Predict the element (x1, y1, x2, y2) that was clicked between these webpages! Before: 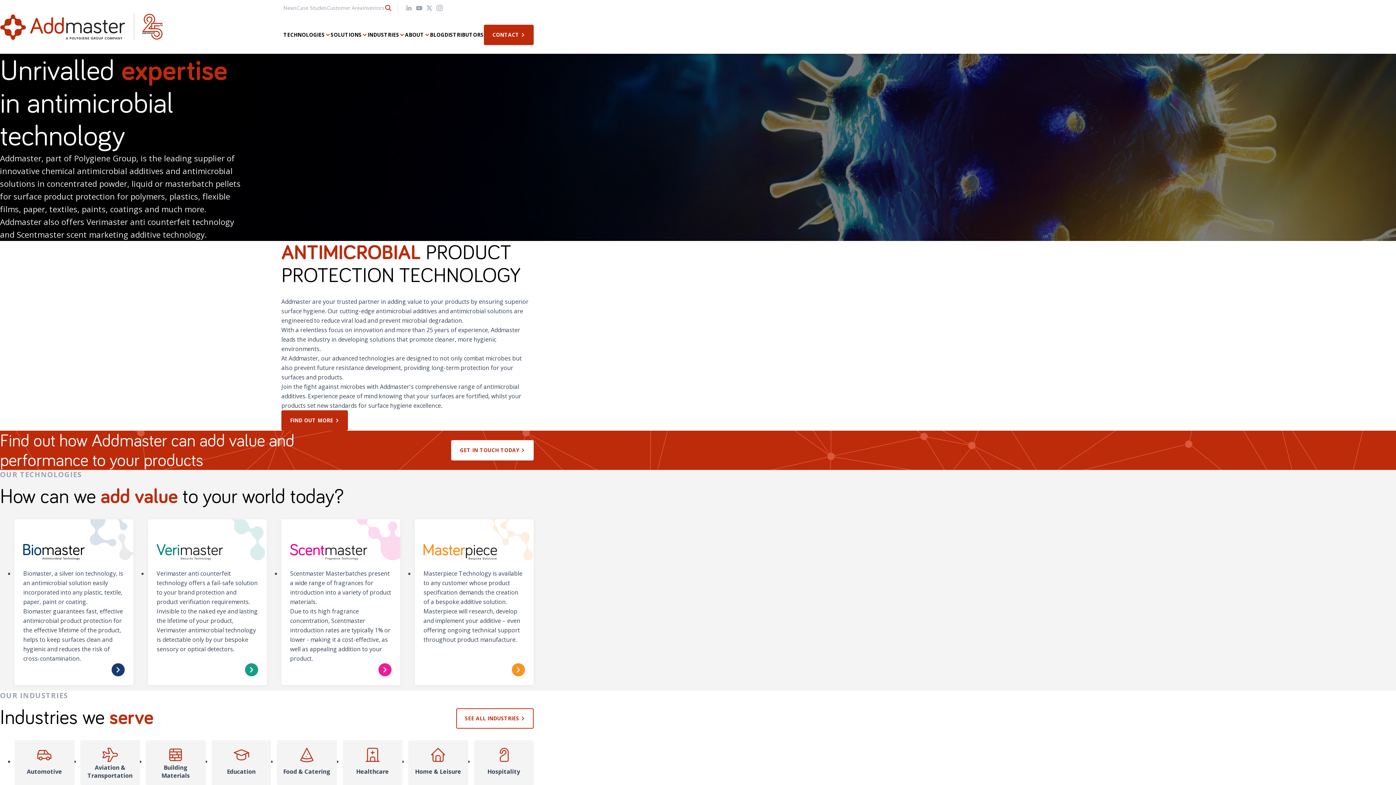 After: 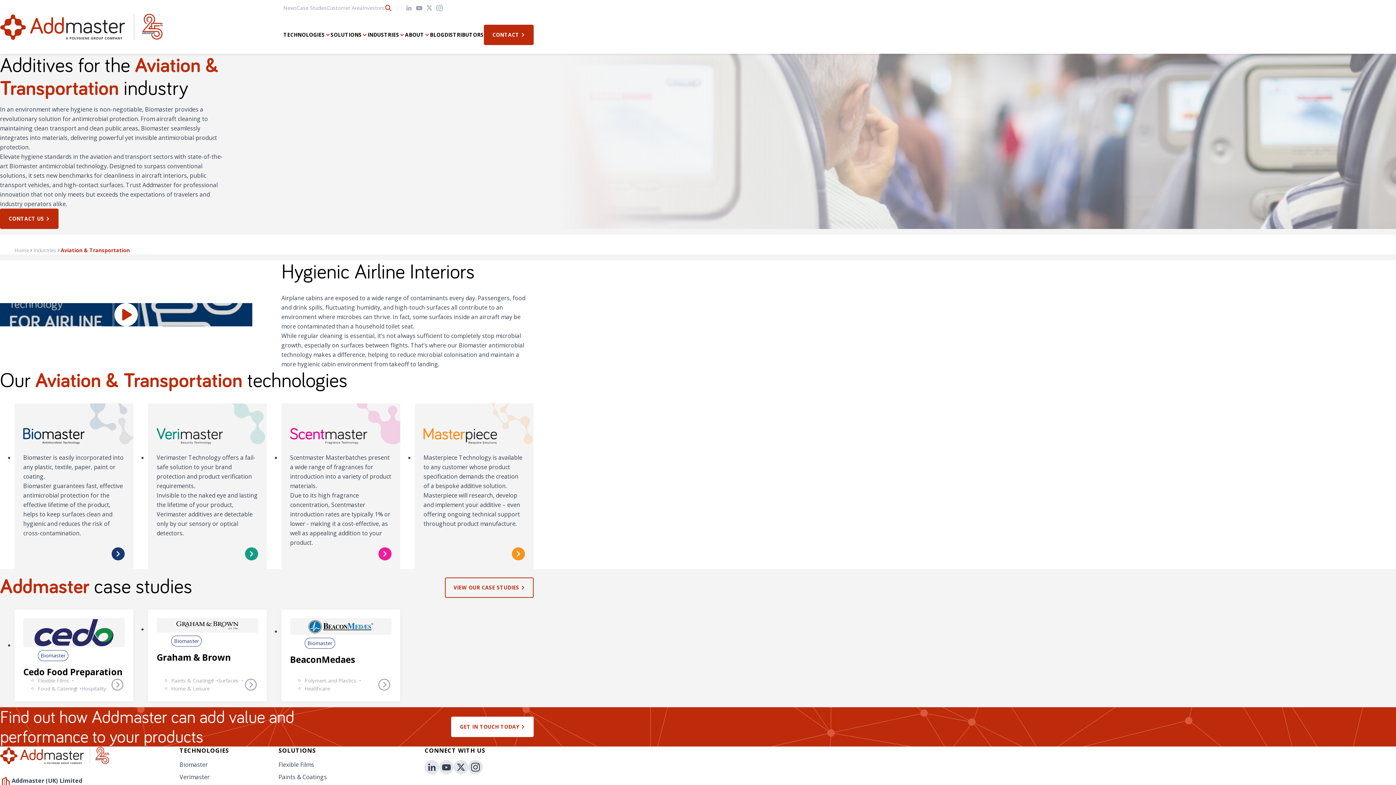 Action: bbox: (80, 740, 140, 785) label: Aviation & Transportation